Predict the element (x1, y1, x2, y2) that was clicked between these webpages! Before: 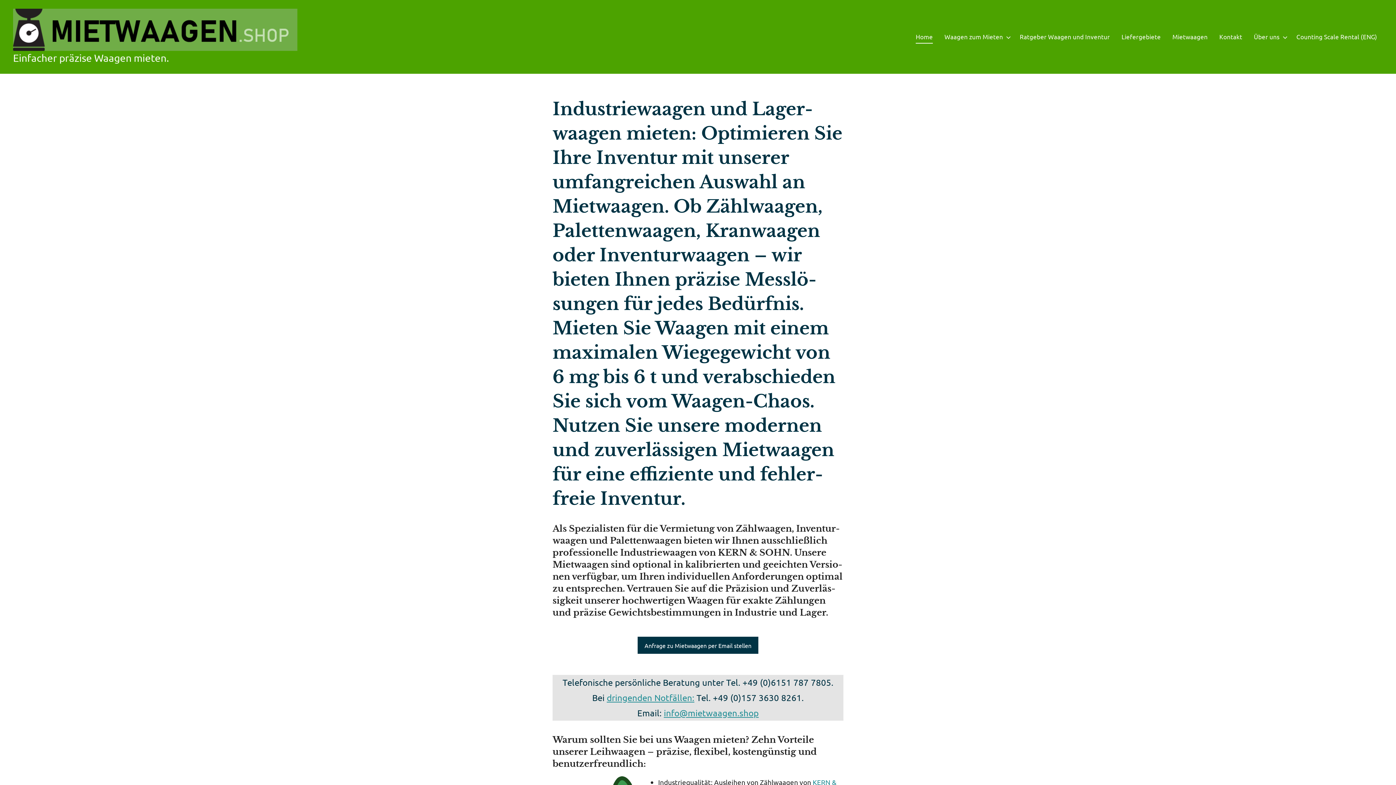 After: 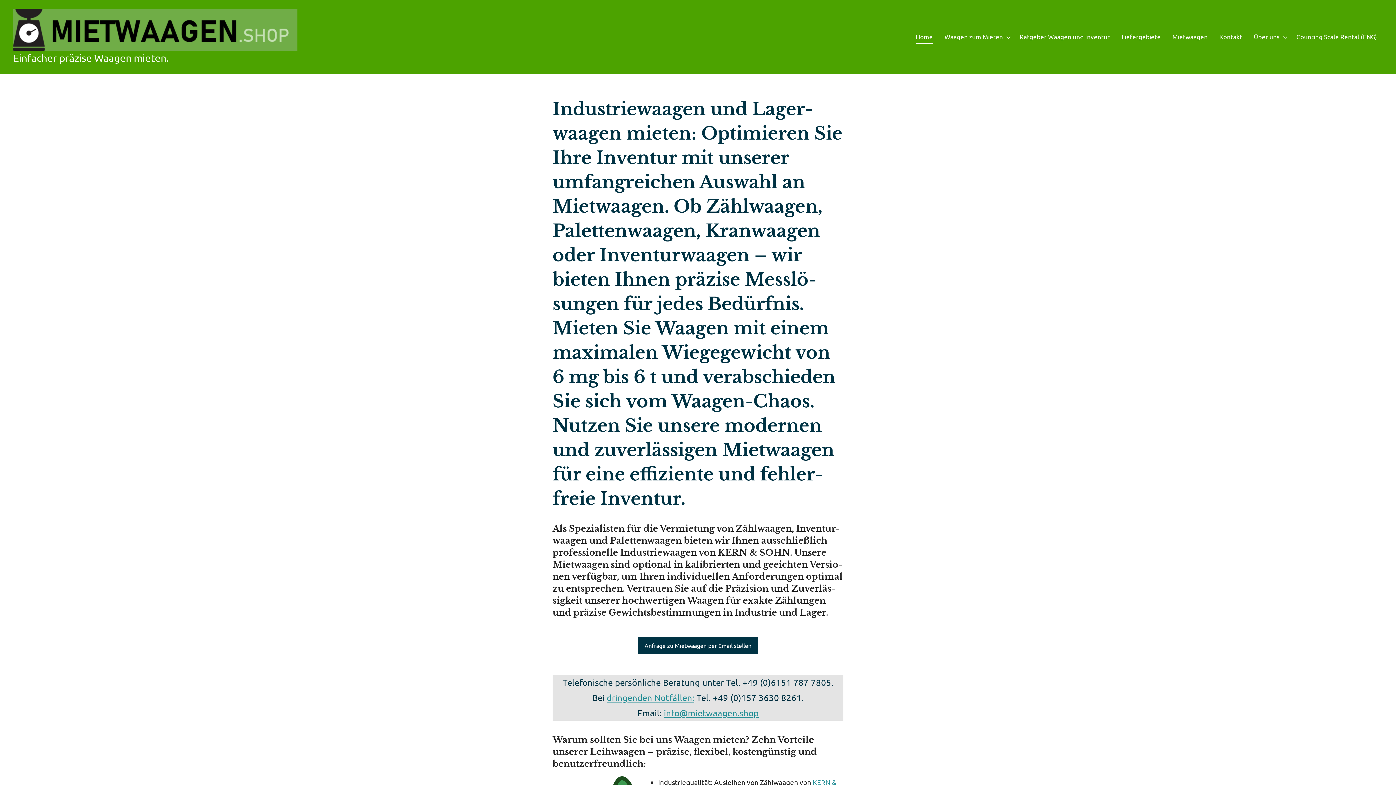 Action: bbox: (13, 8, 297, 50)